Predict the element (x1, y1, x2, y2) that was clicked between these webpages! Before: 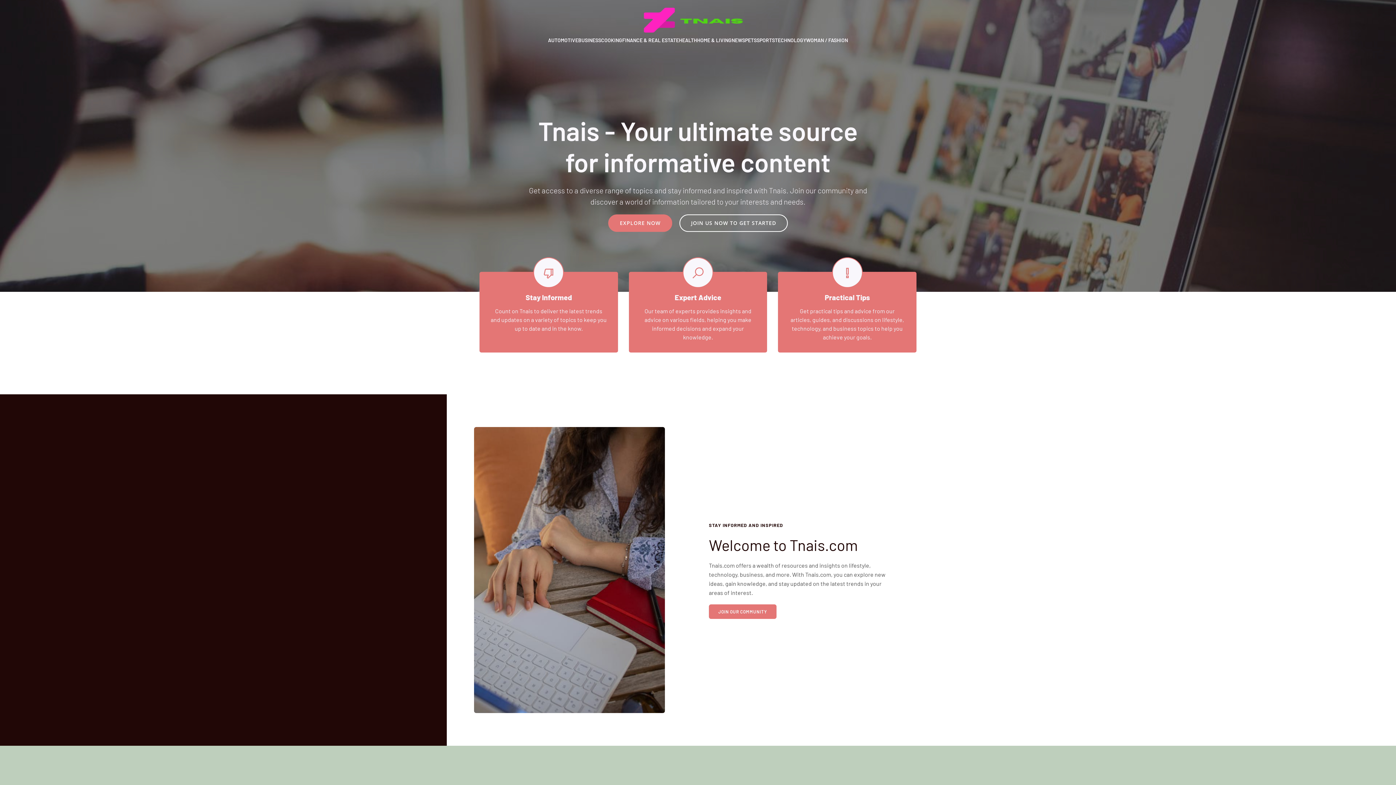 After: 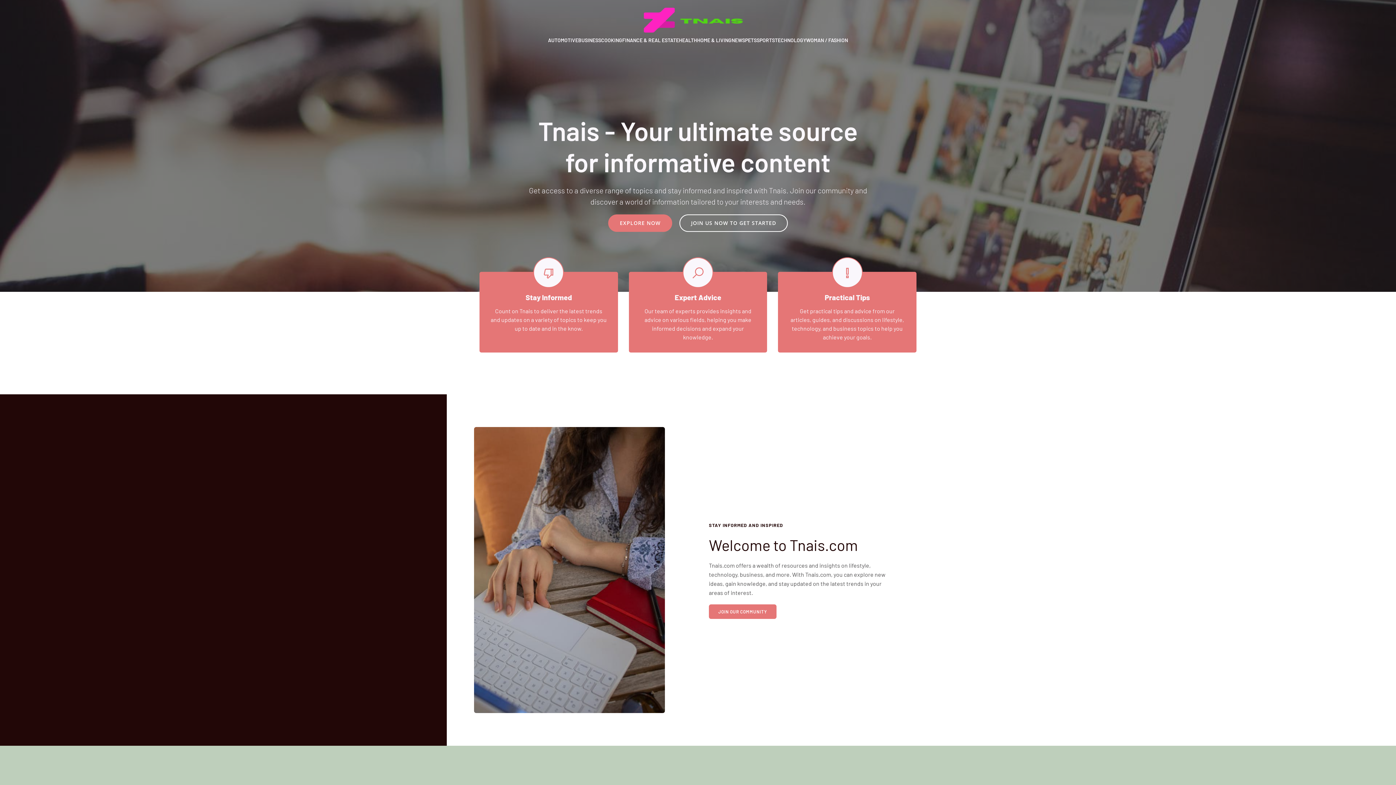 Action: bbox: (482, 7, 913, 32)